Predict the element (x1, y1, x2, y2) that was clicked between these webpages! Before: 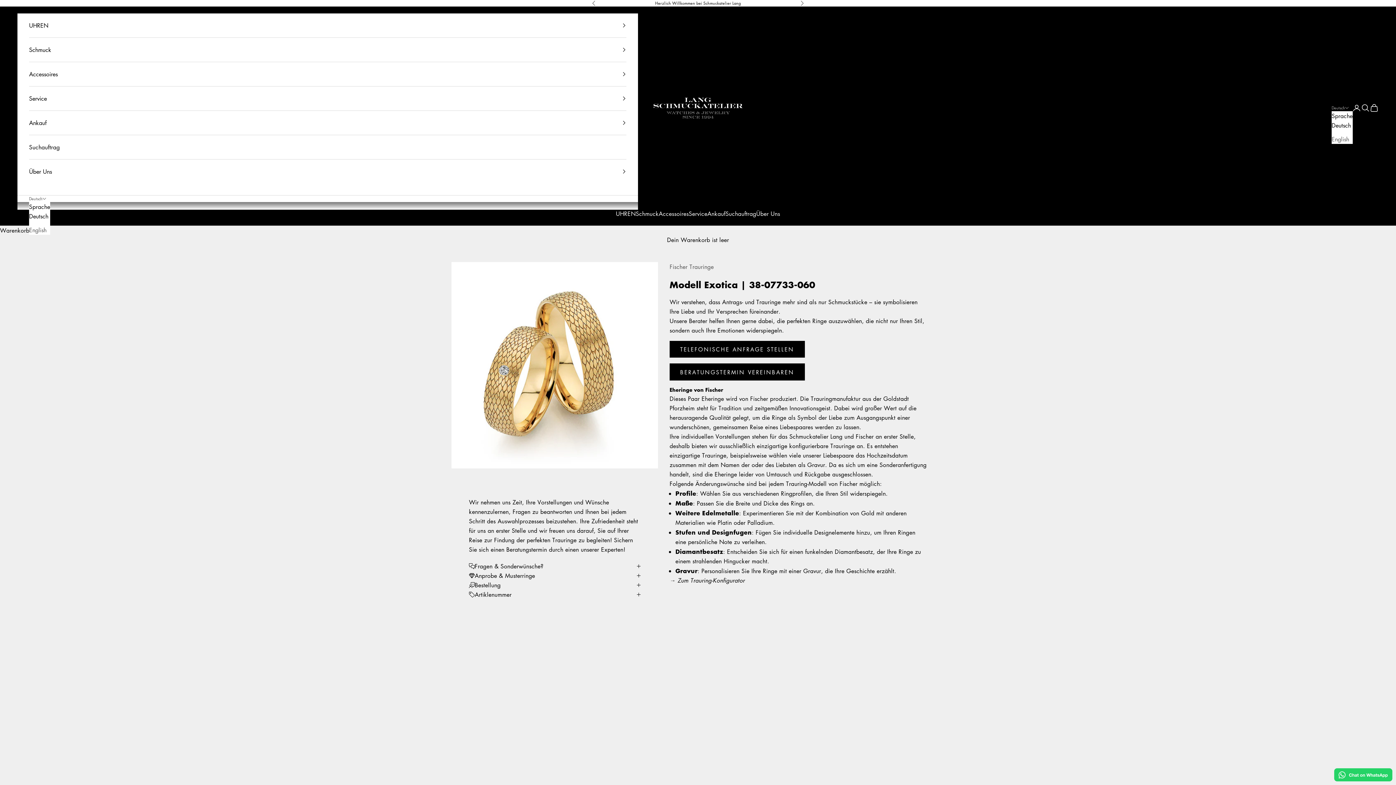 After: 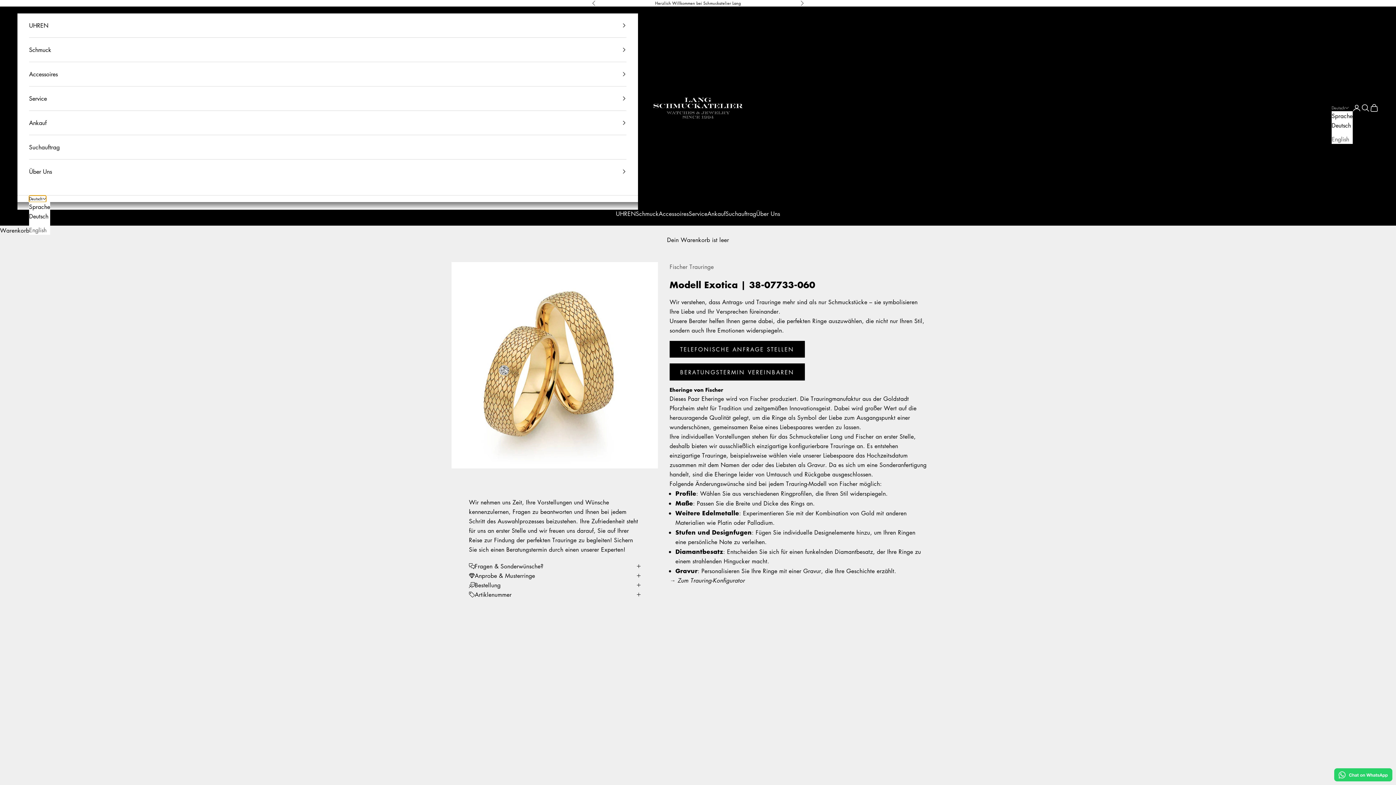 Action: bbox: (29, 195, 46, 202) label: Sprache ändern